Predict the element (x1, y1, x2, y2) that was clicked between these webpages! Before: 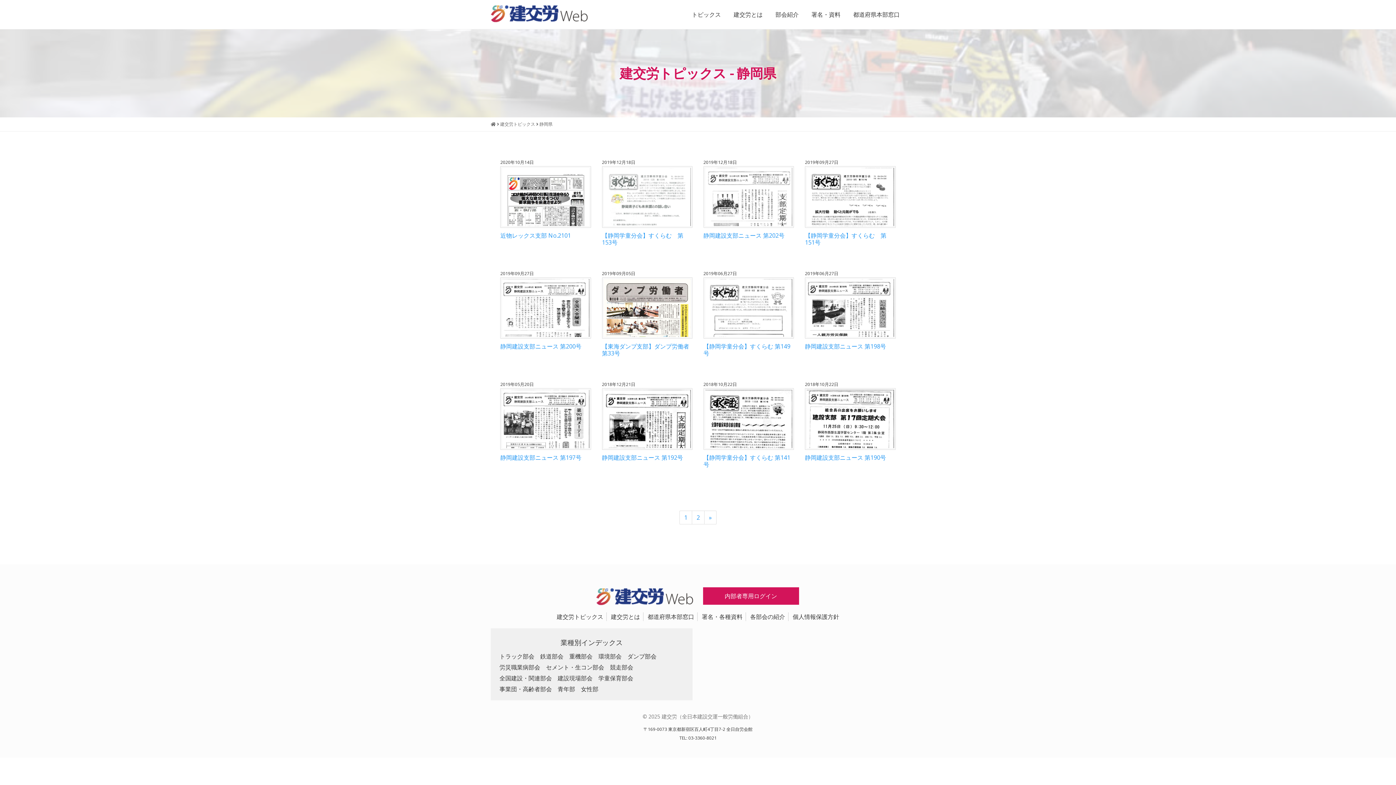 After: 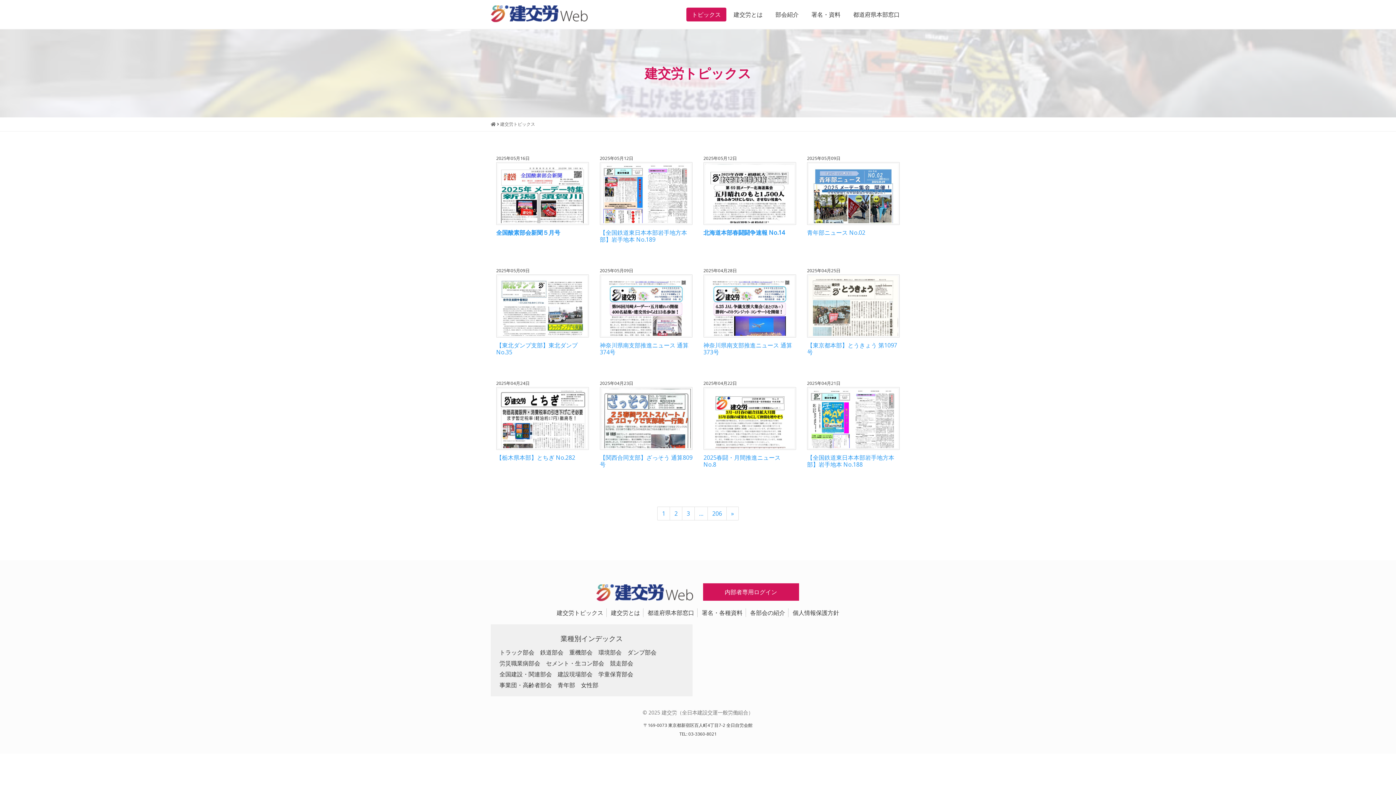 Action: bbox: (500, 121, 535, 127) label: 建交労トピックス